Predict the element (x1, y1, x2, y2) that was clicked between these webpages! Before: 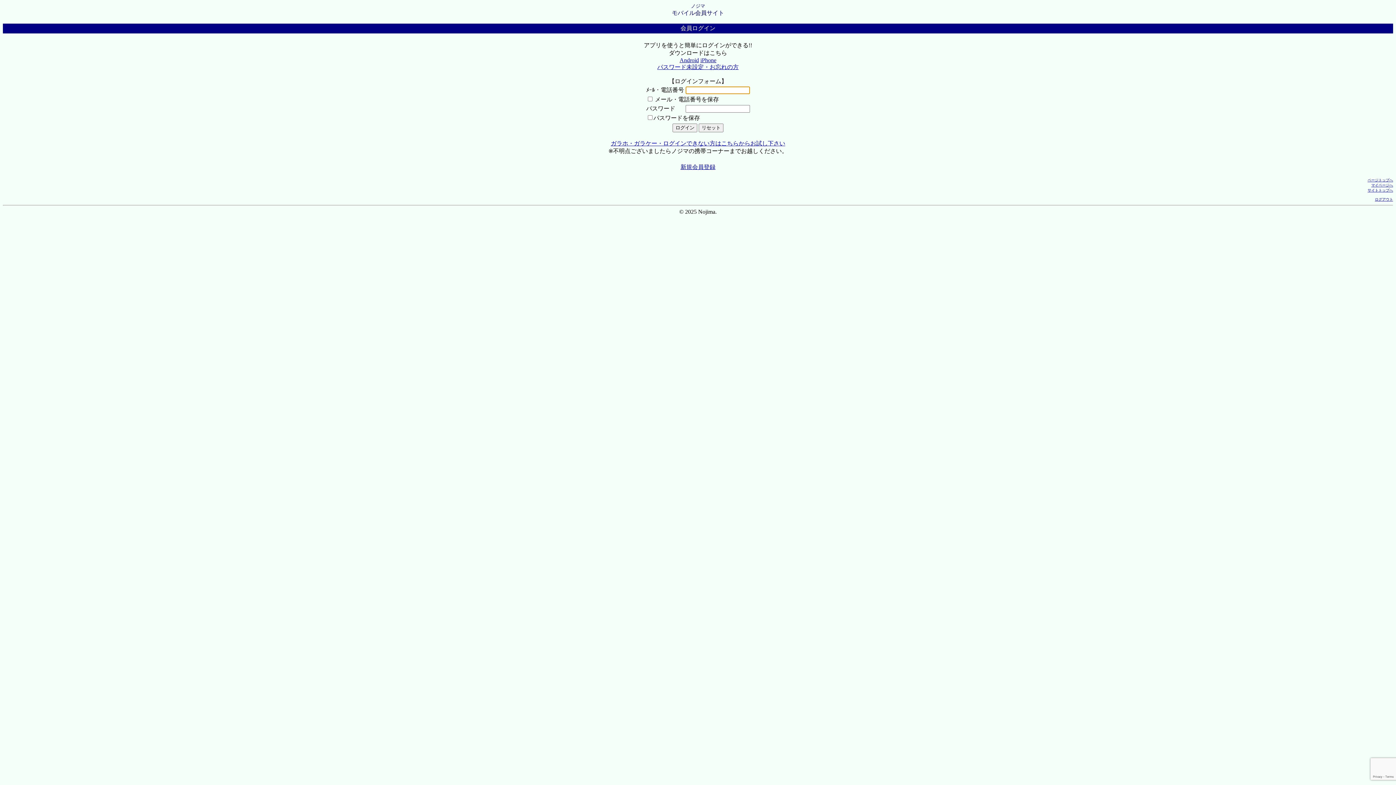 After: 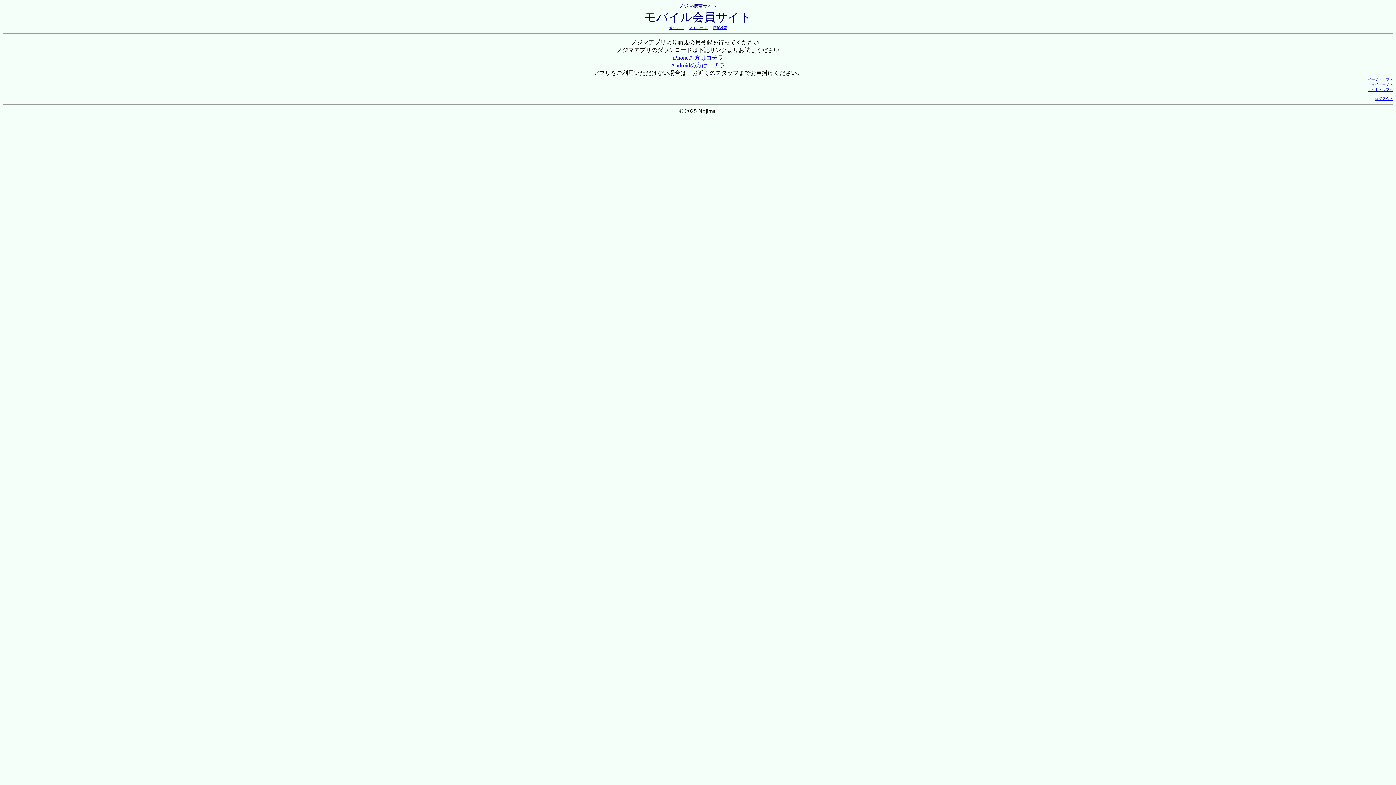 Action: bbox: (680, 164, 715, 170) label: 新規会員登録